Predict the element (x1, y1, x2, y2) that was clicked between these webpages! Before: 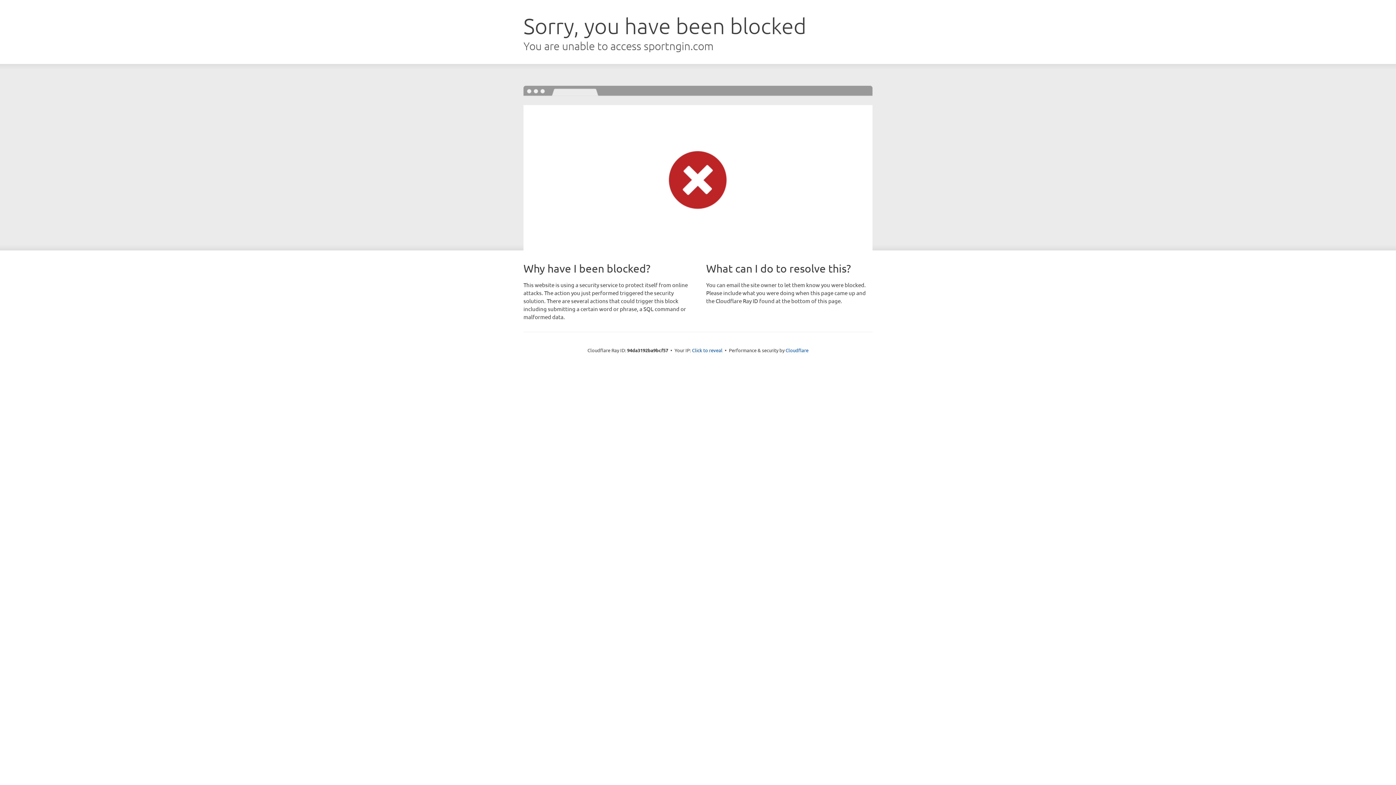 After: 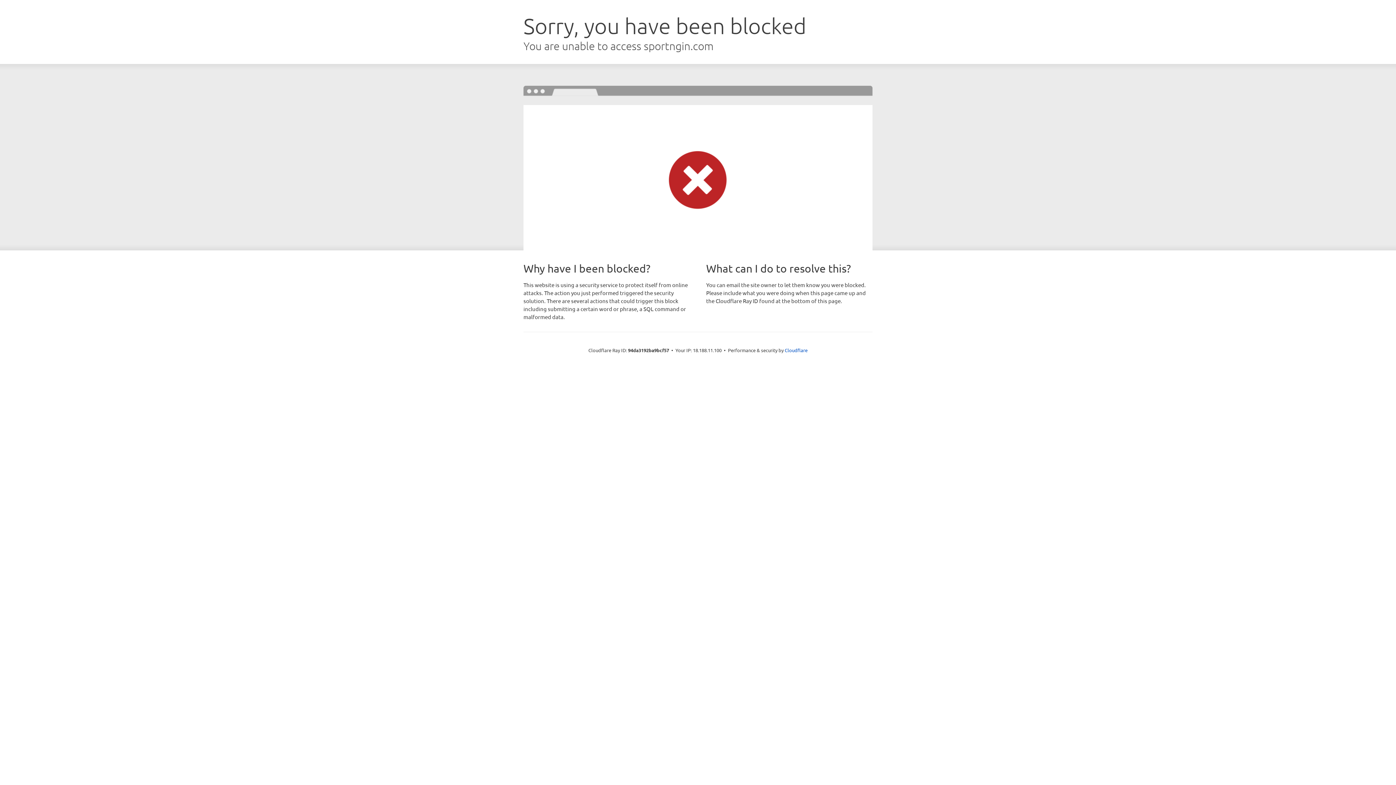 Action: bbox: (692, 346, 722, 353) label: Click to reveal